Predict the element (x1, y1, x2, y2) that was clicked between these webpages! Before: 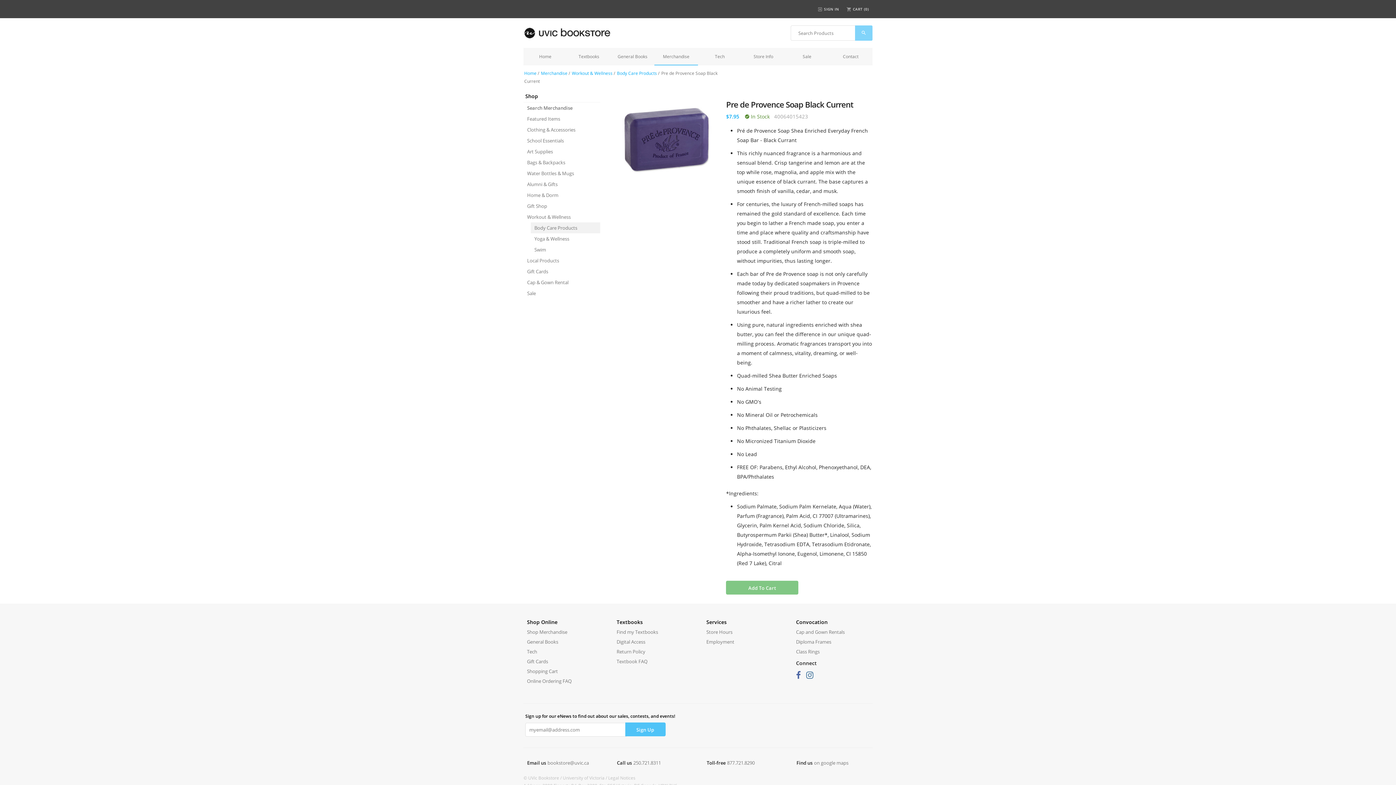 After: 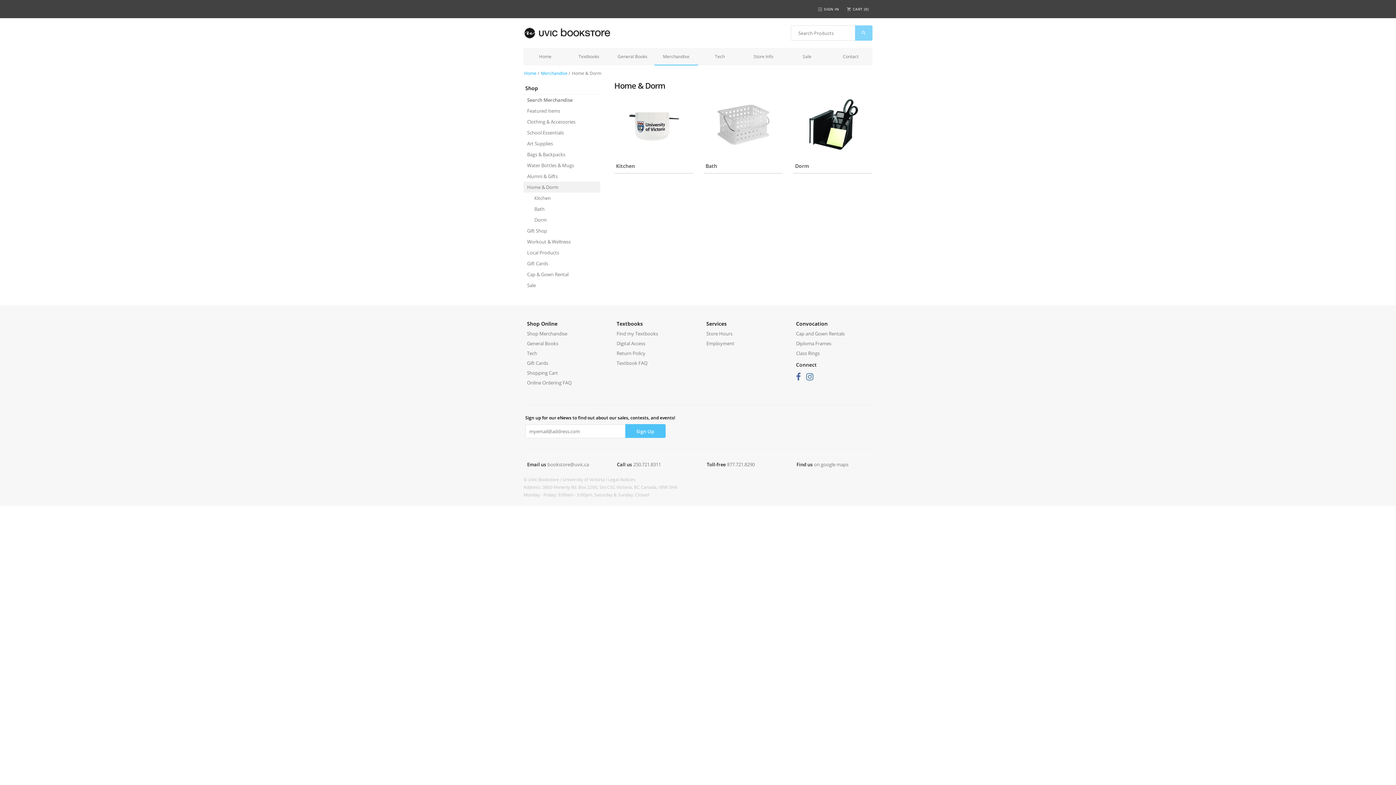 Action: label: Home & Dorm bbox: (523, 189, 600, 200)